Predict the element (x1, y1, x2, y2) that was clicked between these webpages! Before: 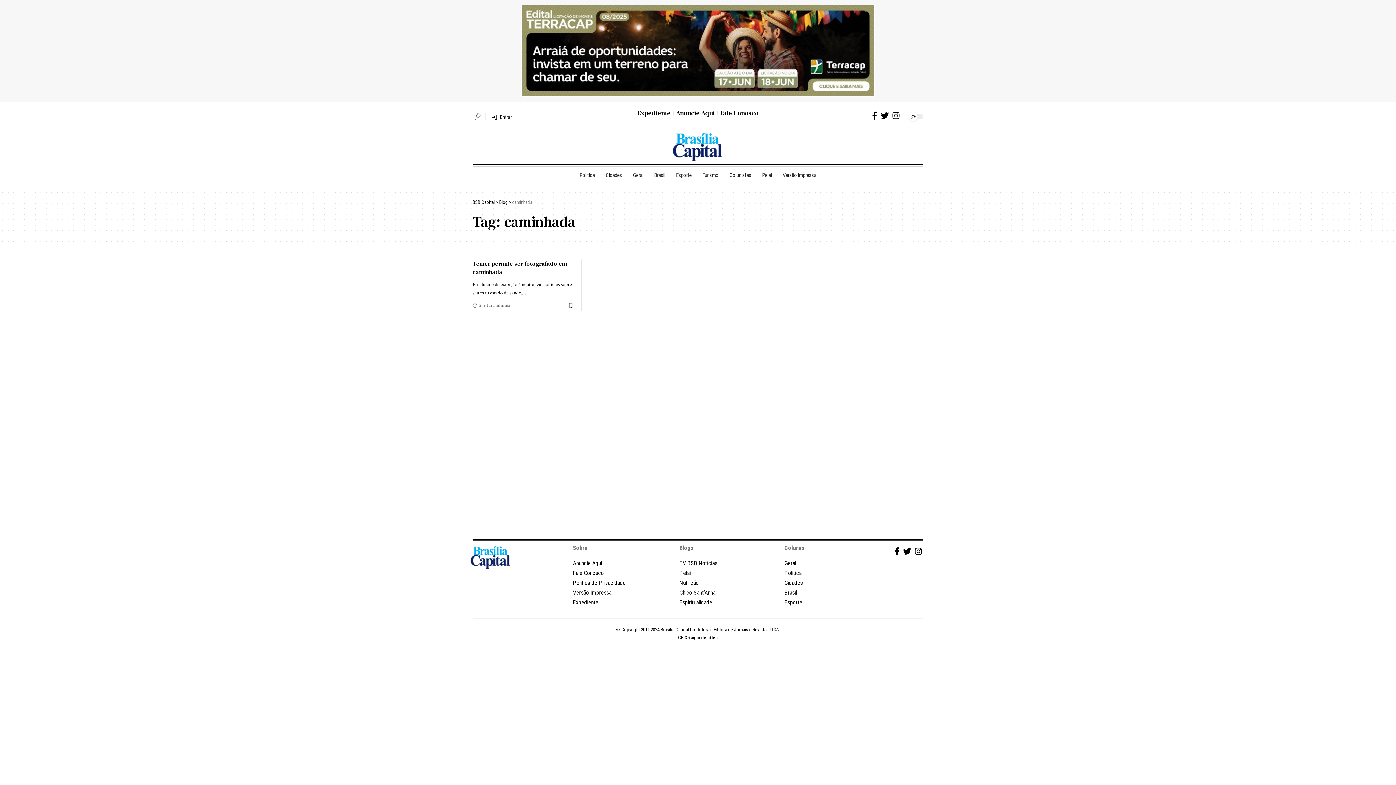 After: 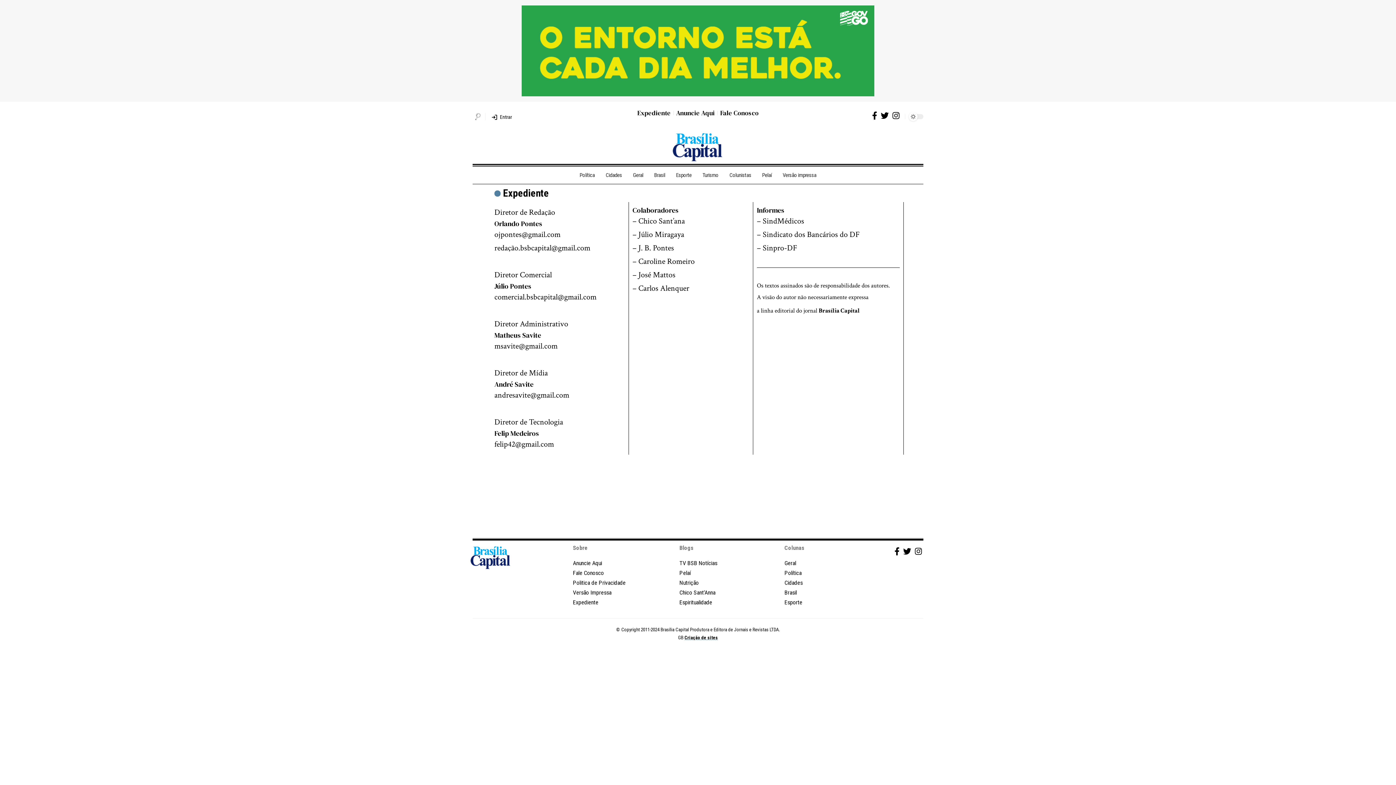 Action: label: Expediente bbox: (634, 51, 673, 58)